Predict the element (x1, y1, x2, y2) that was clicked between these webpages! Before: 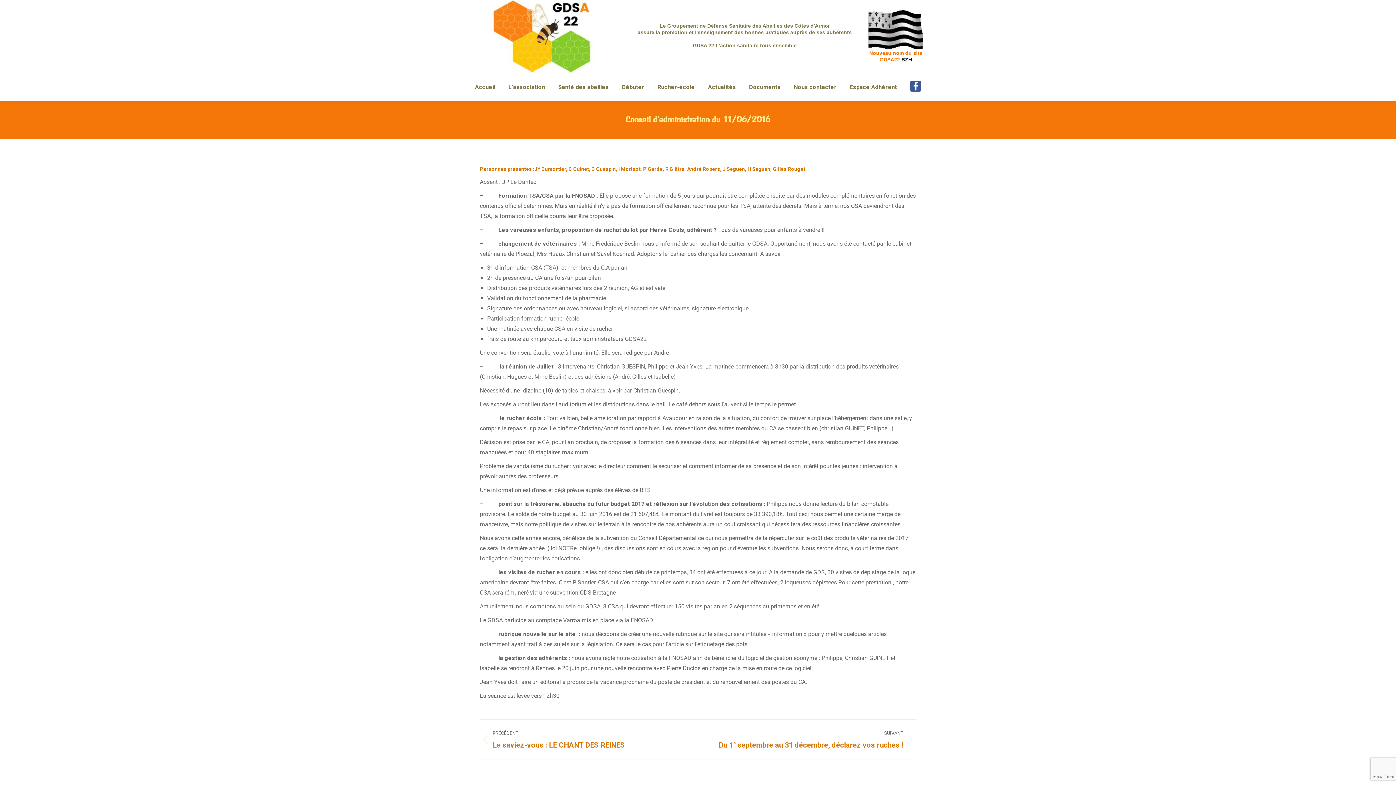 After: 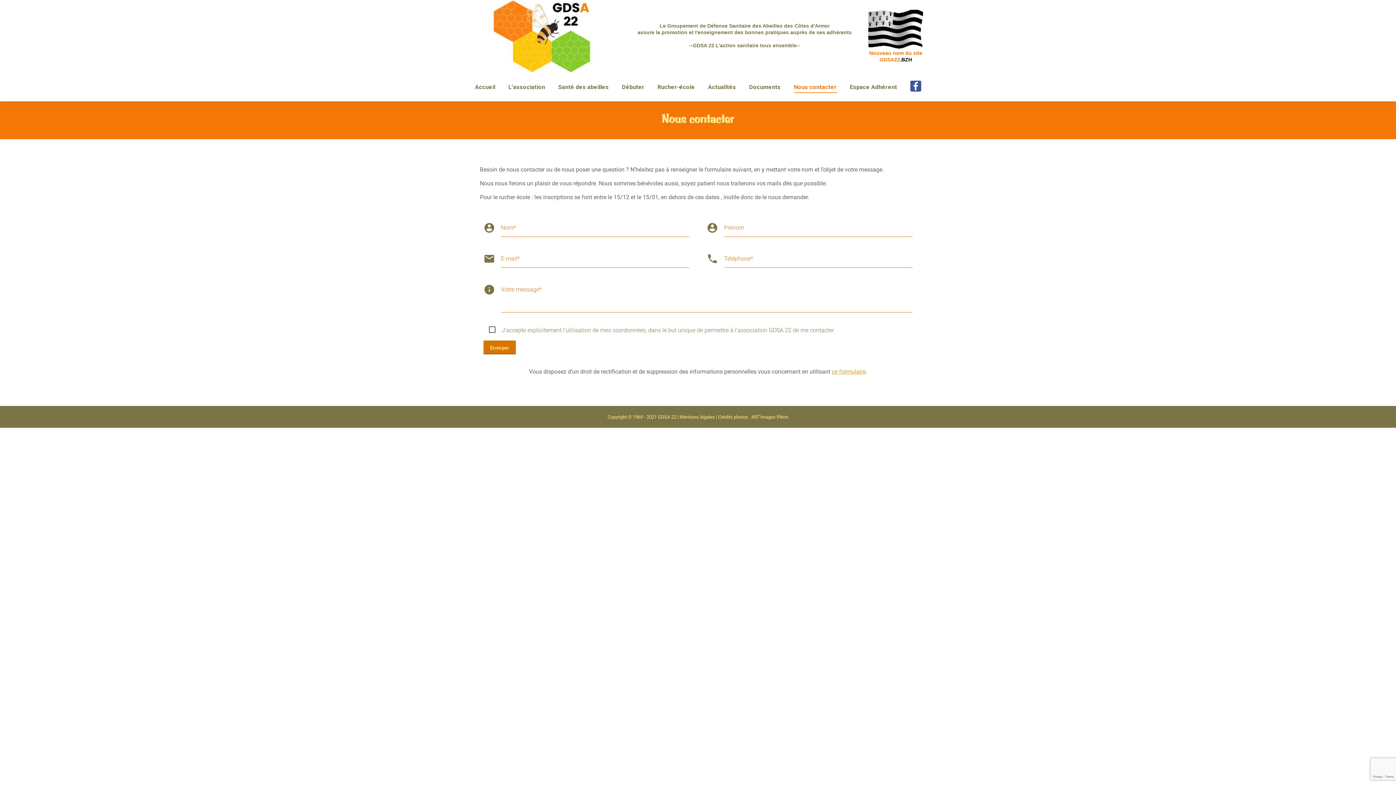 Action: label: Nous contacter bbox: (792, 79, 838, 94)